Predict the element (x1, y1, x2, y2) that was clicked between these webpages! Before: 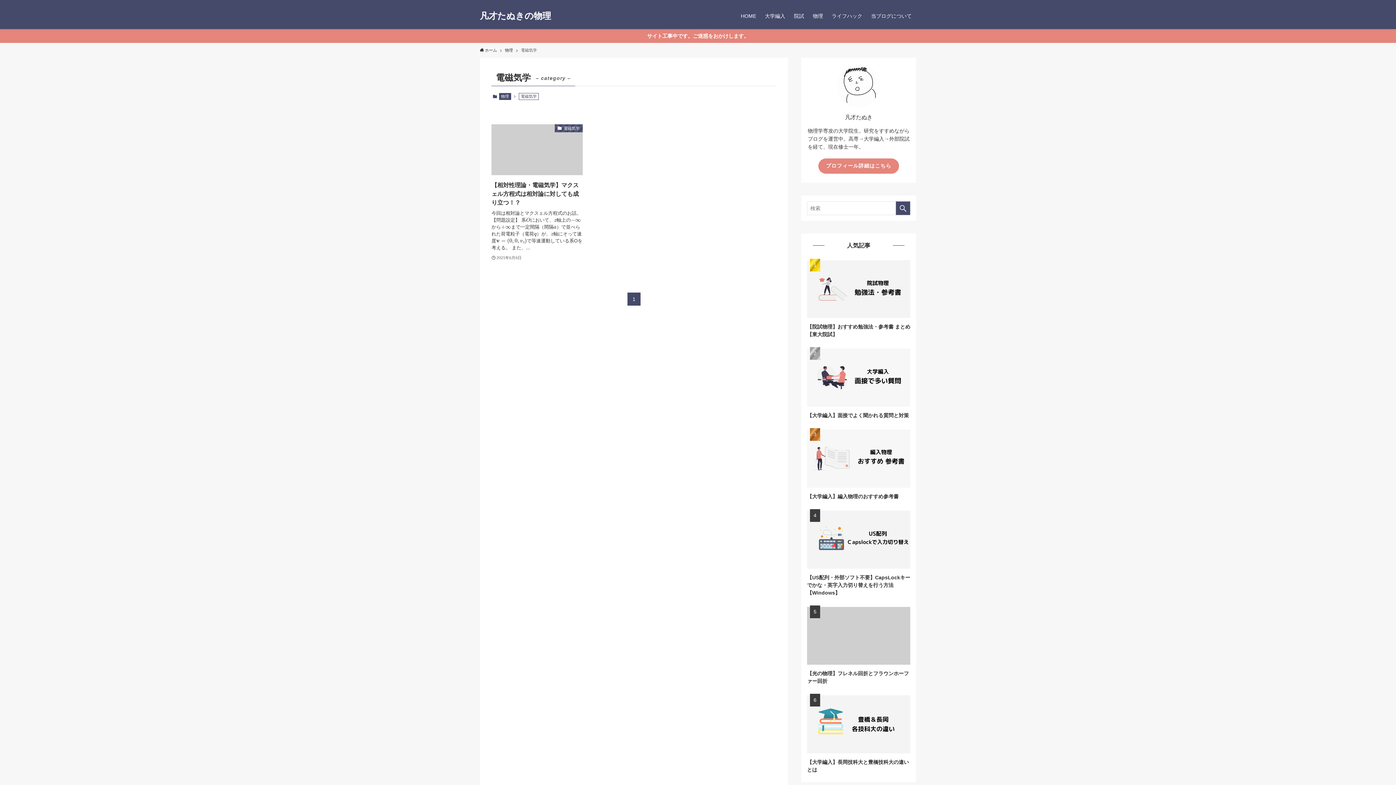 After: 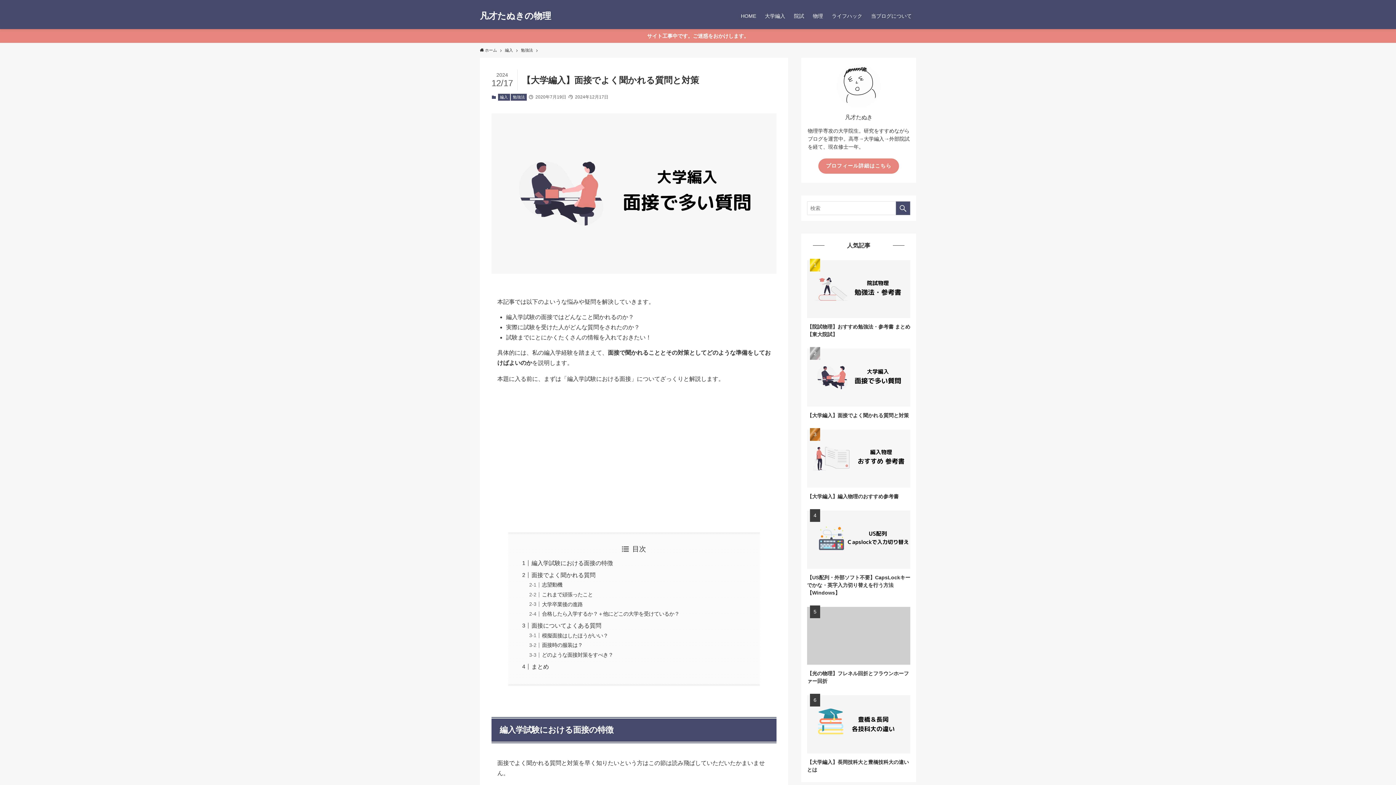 Action: bbox: (807, 348, 910, 419) label: 【大学編入】面接でよく聞かれる質問と対策